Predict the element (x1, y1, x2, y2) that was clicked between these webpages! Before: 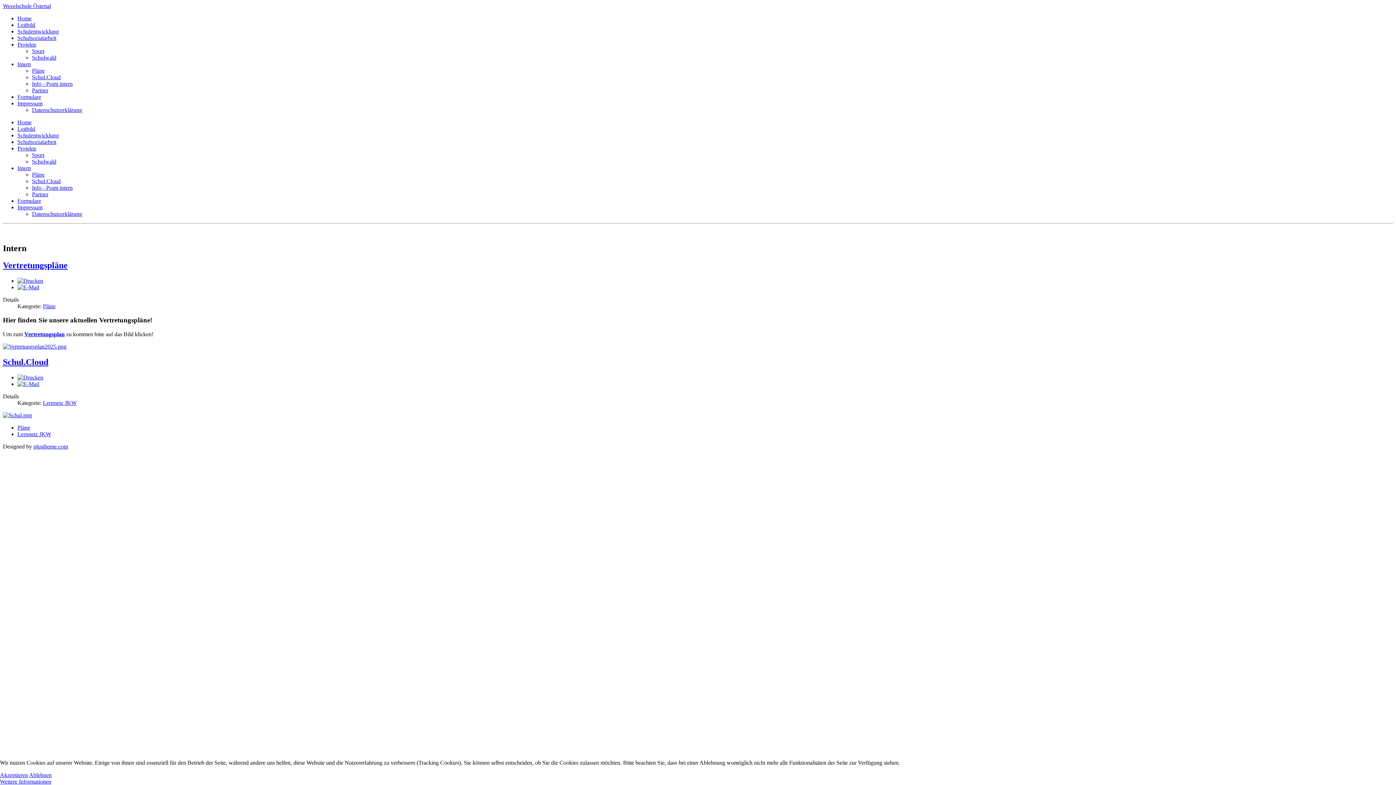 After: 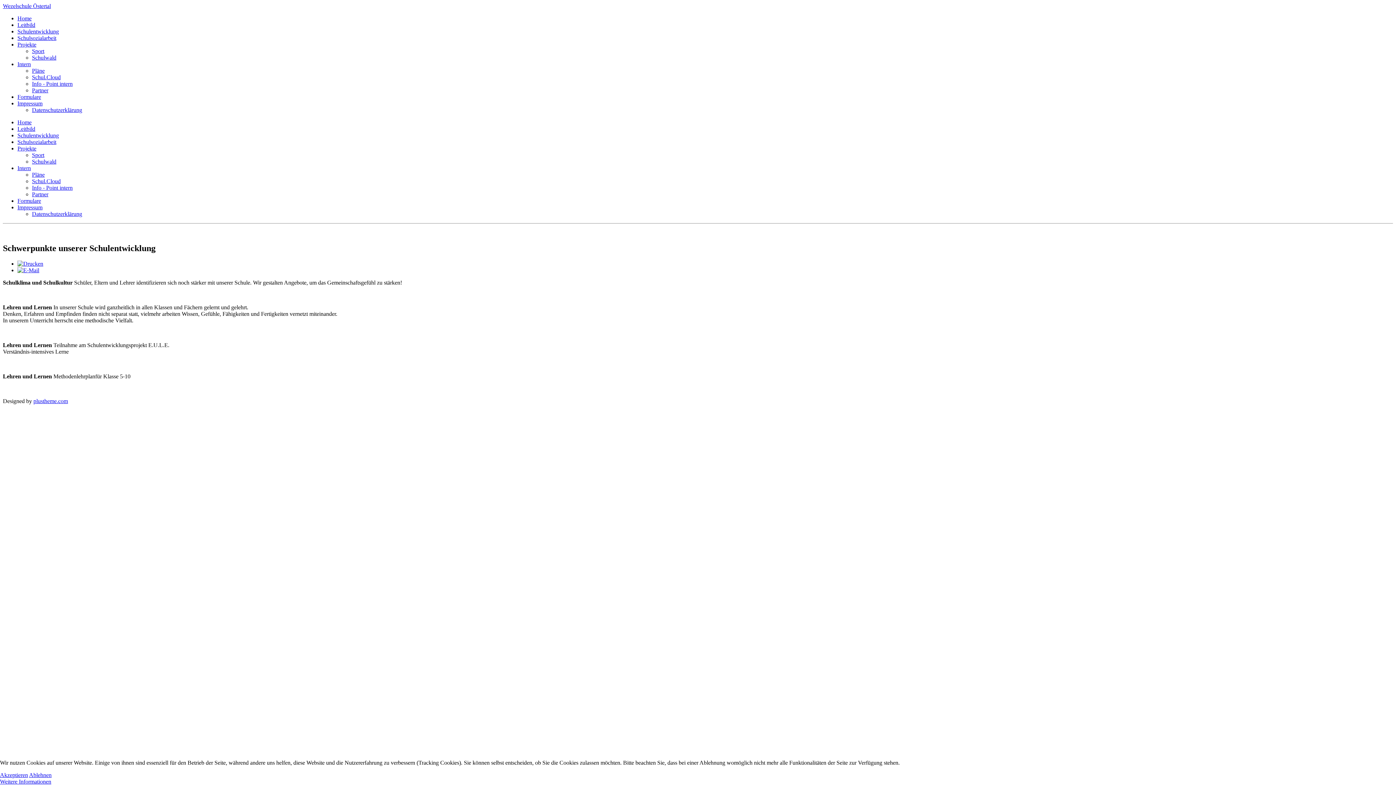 Action: label: Schulentwicklung bbox: (17, 28, 58, 34)